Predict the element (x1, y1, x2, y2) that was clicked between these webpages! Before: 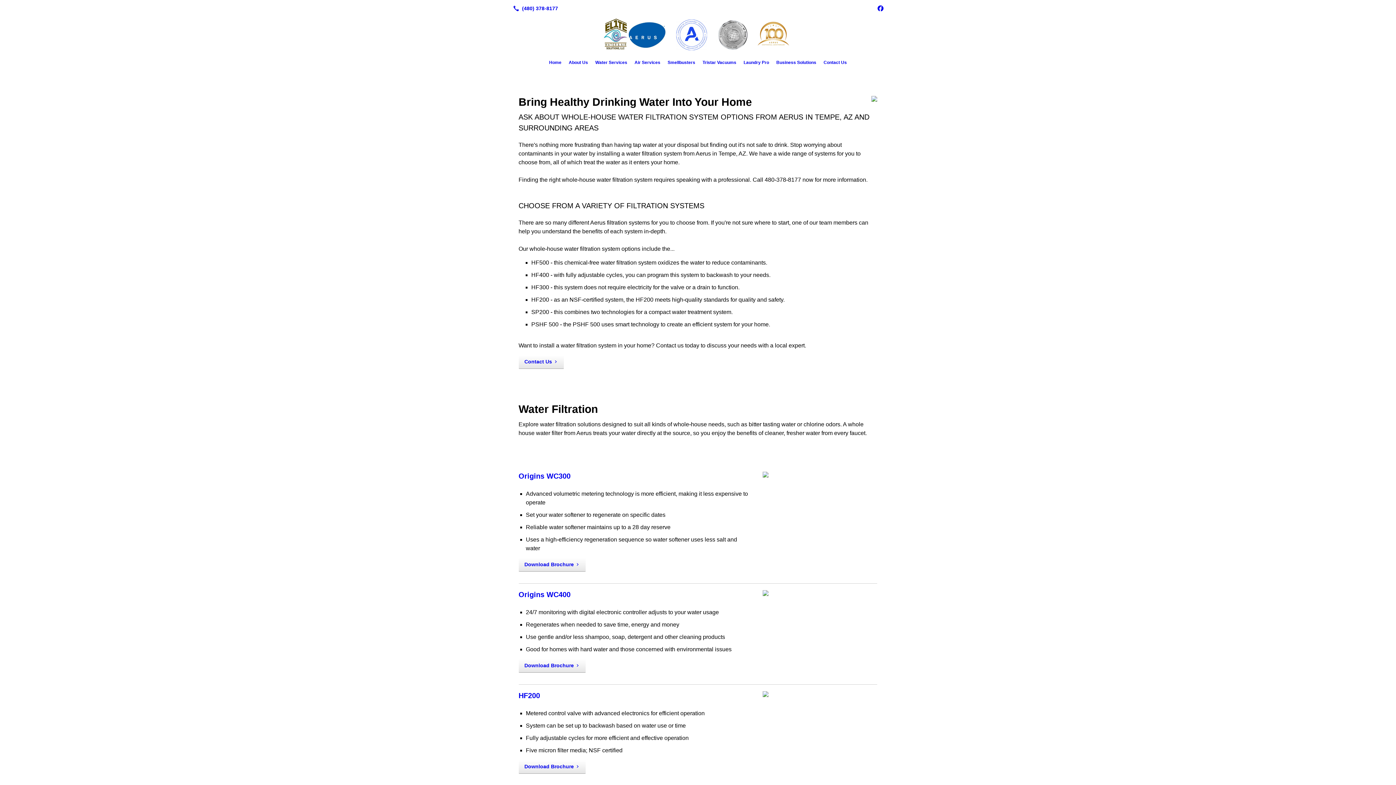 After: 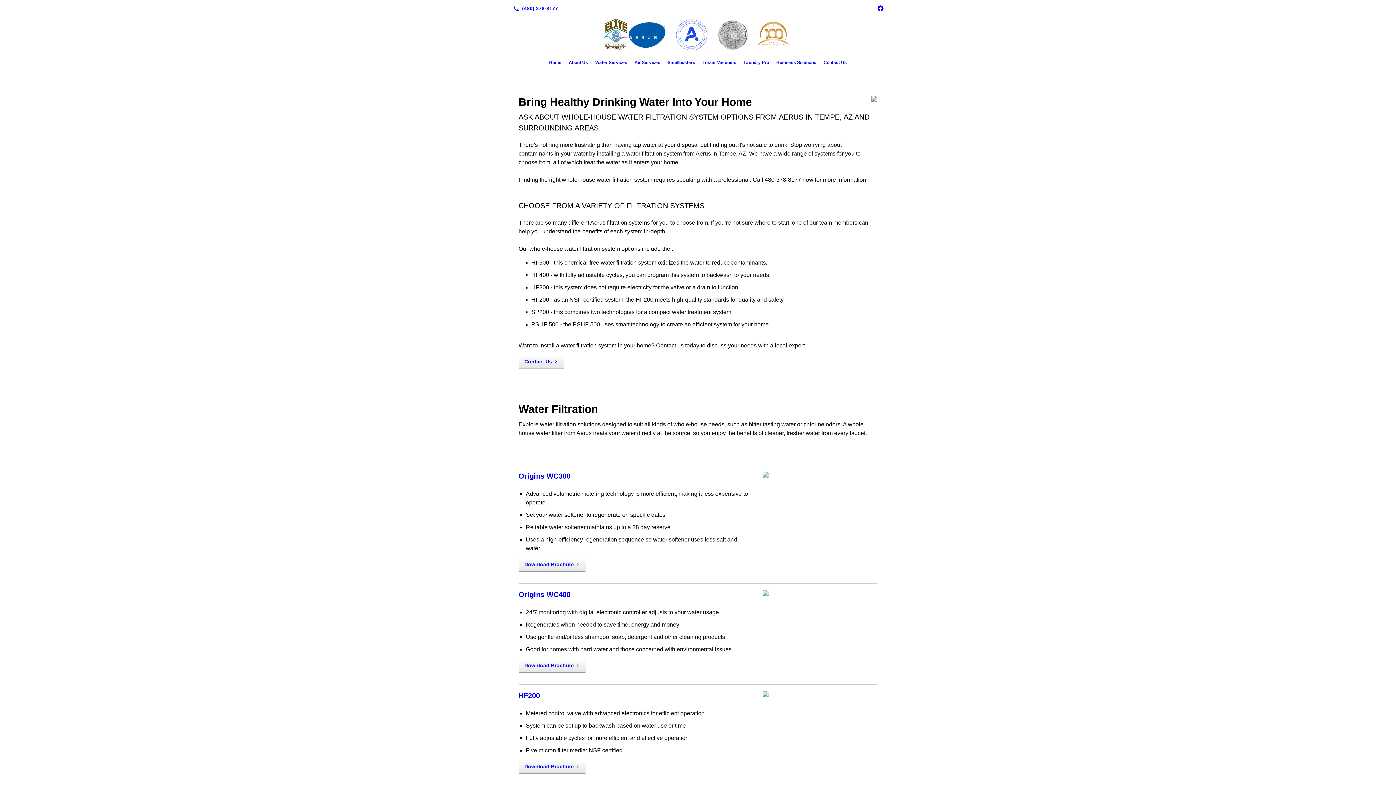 Action: bbox: (518, 692, 540, 700) label: HF200